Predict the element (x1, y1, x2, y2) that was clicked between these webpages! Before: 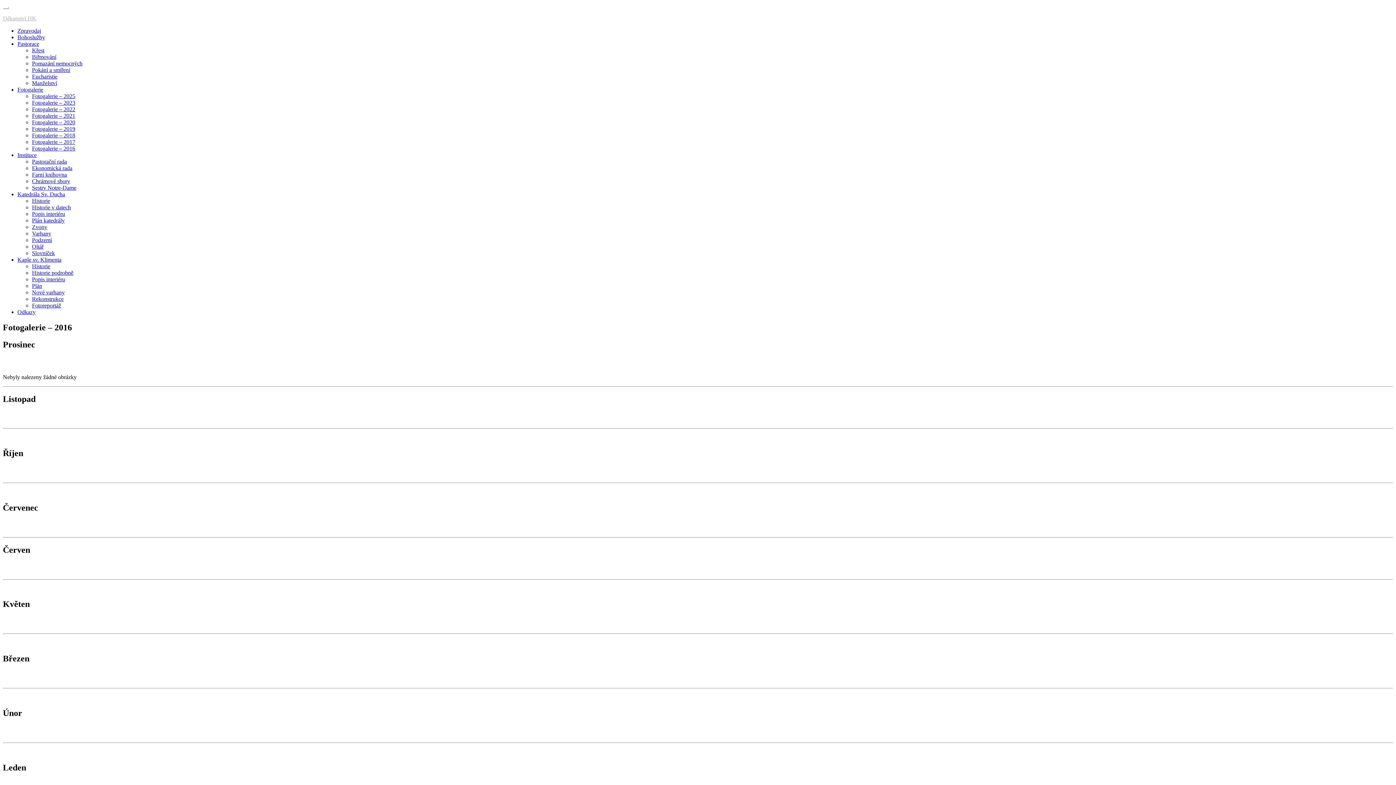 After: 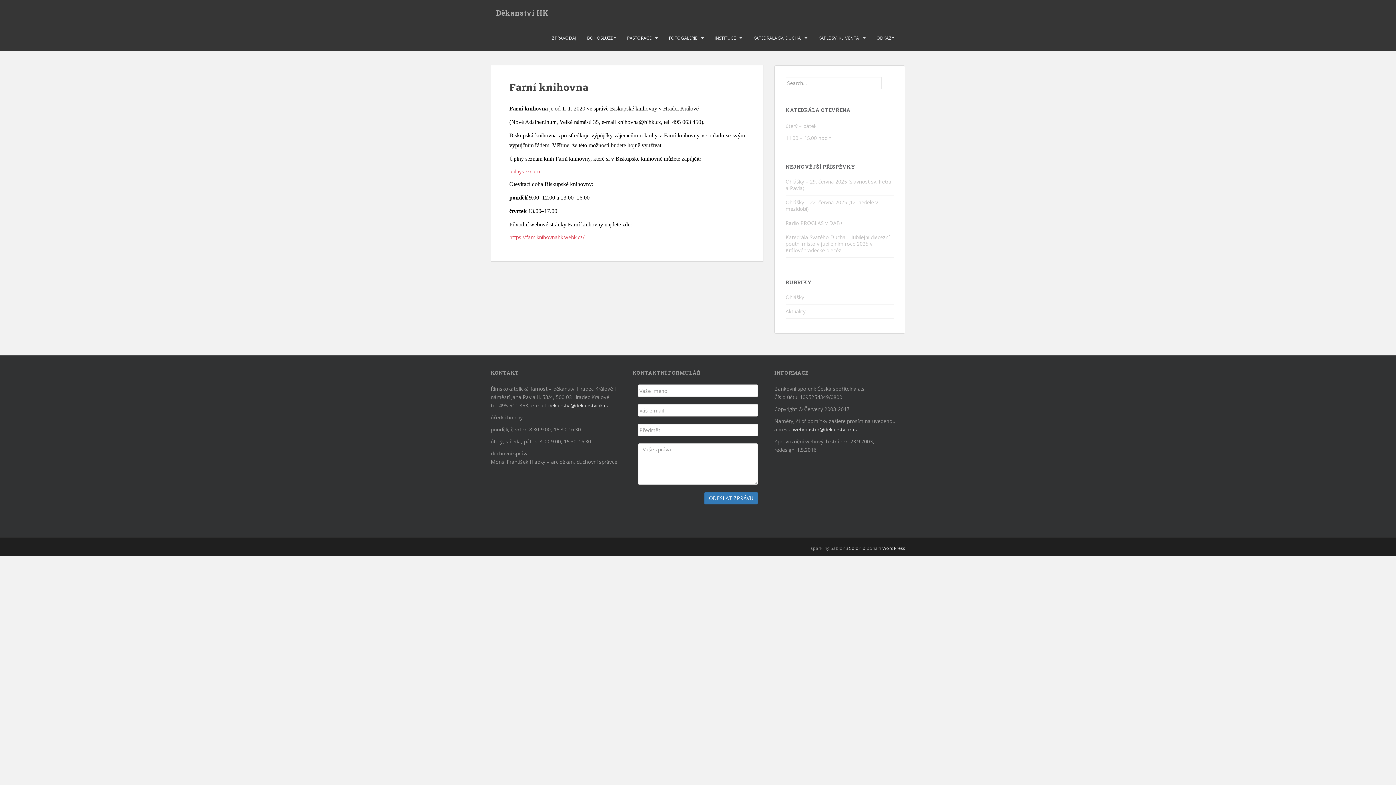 Action: bbox: (32, 171, 66, 177) label: Farní knihovna